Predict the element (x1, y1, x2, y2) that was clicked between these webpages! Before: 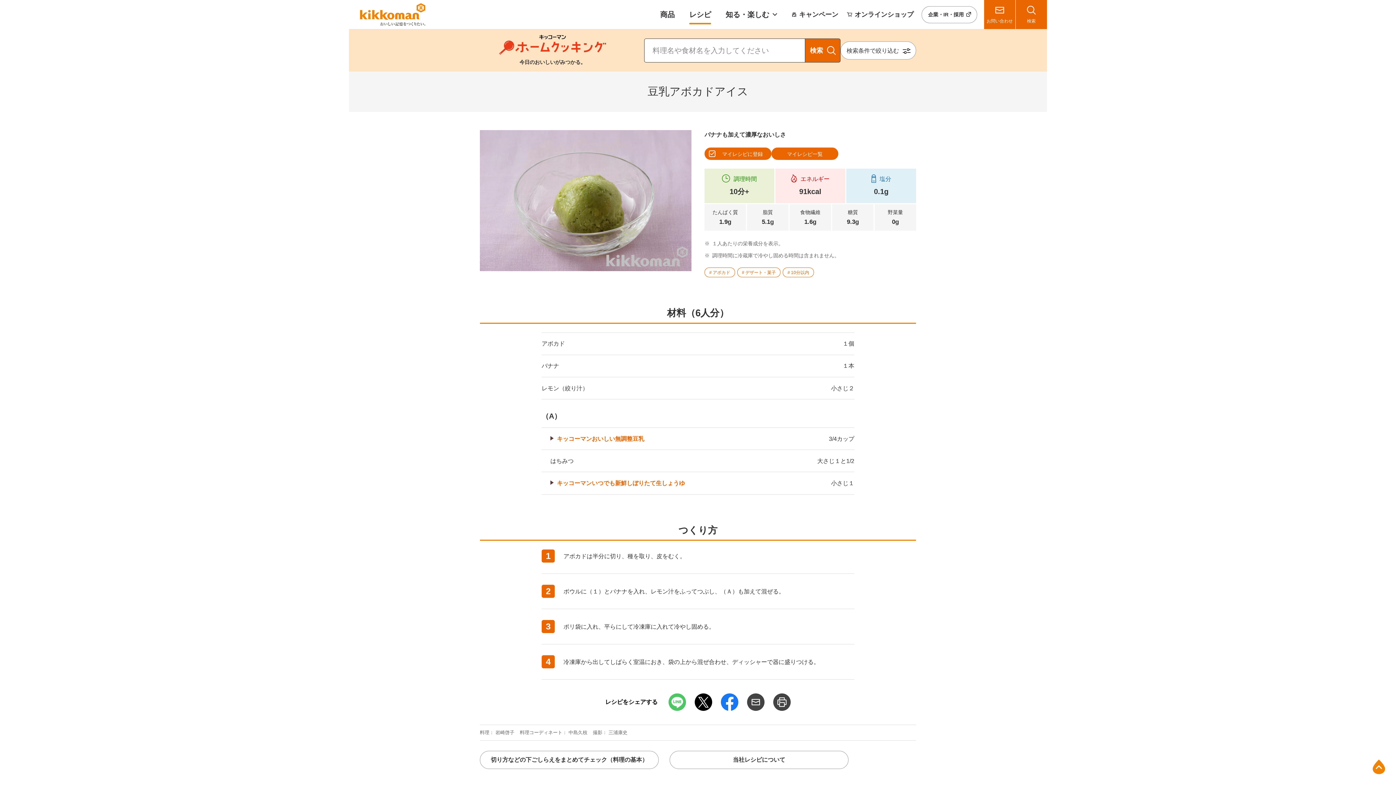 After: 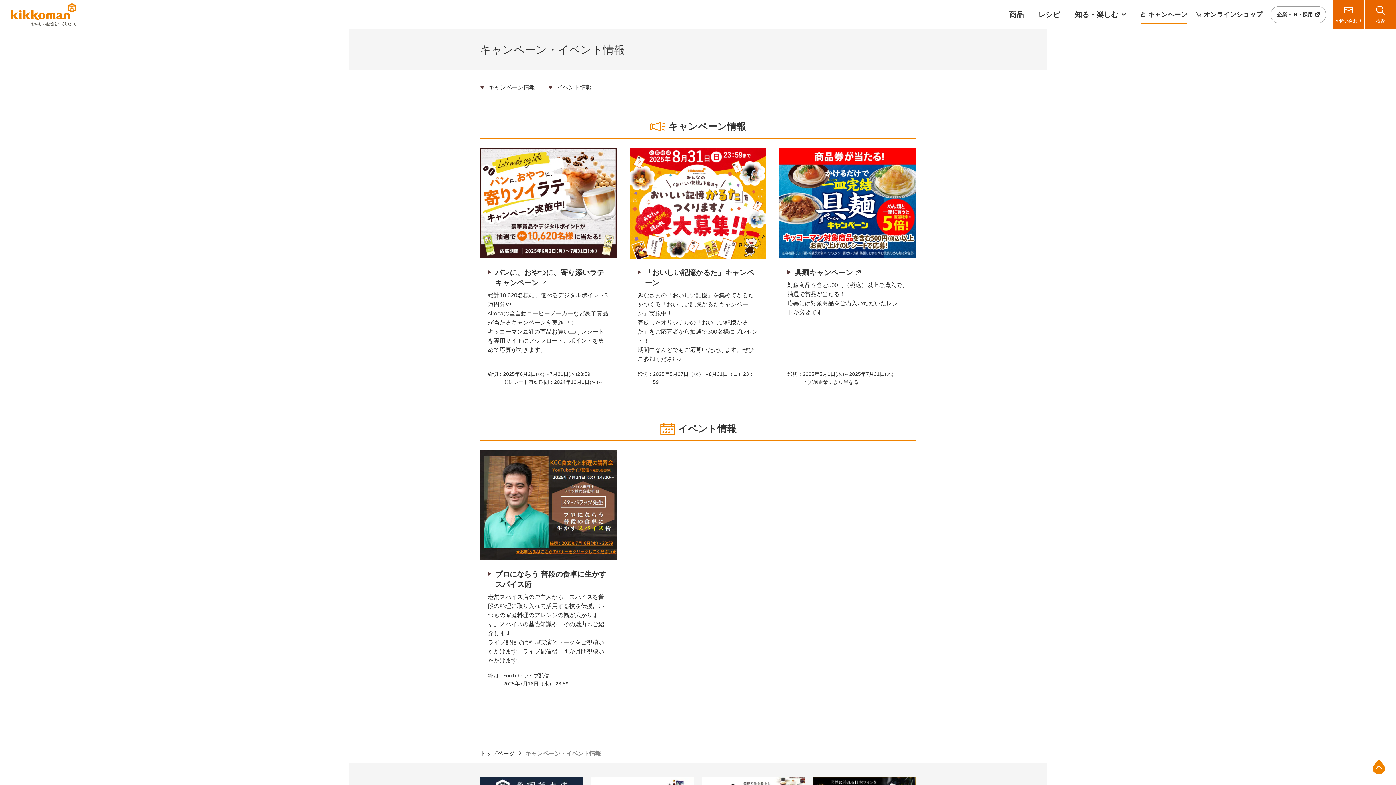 Action: bbox: (792, 10, 838, 19) label: キャンペーン